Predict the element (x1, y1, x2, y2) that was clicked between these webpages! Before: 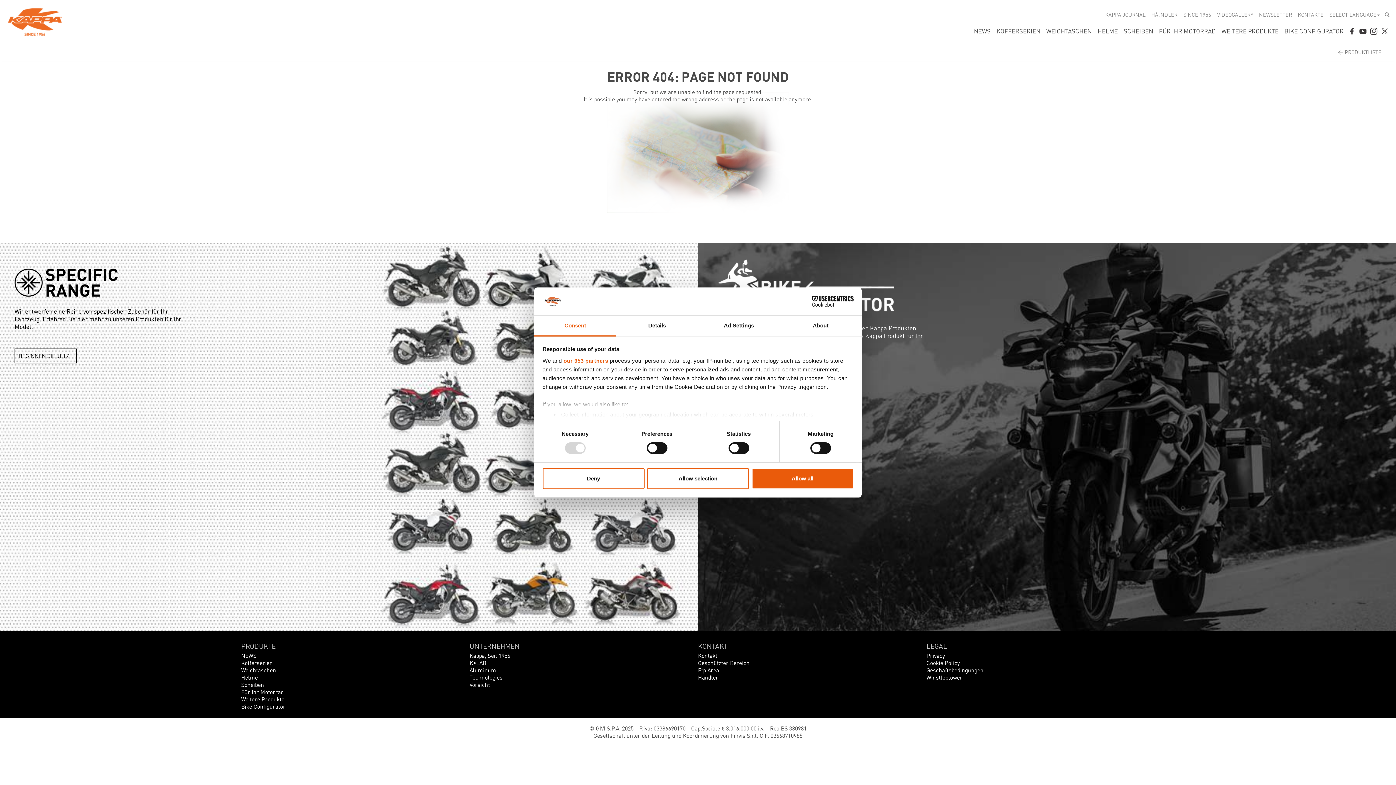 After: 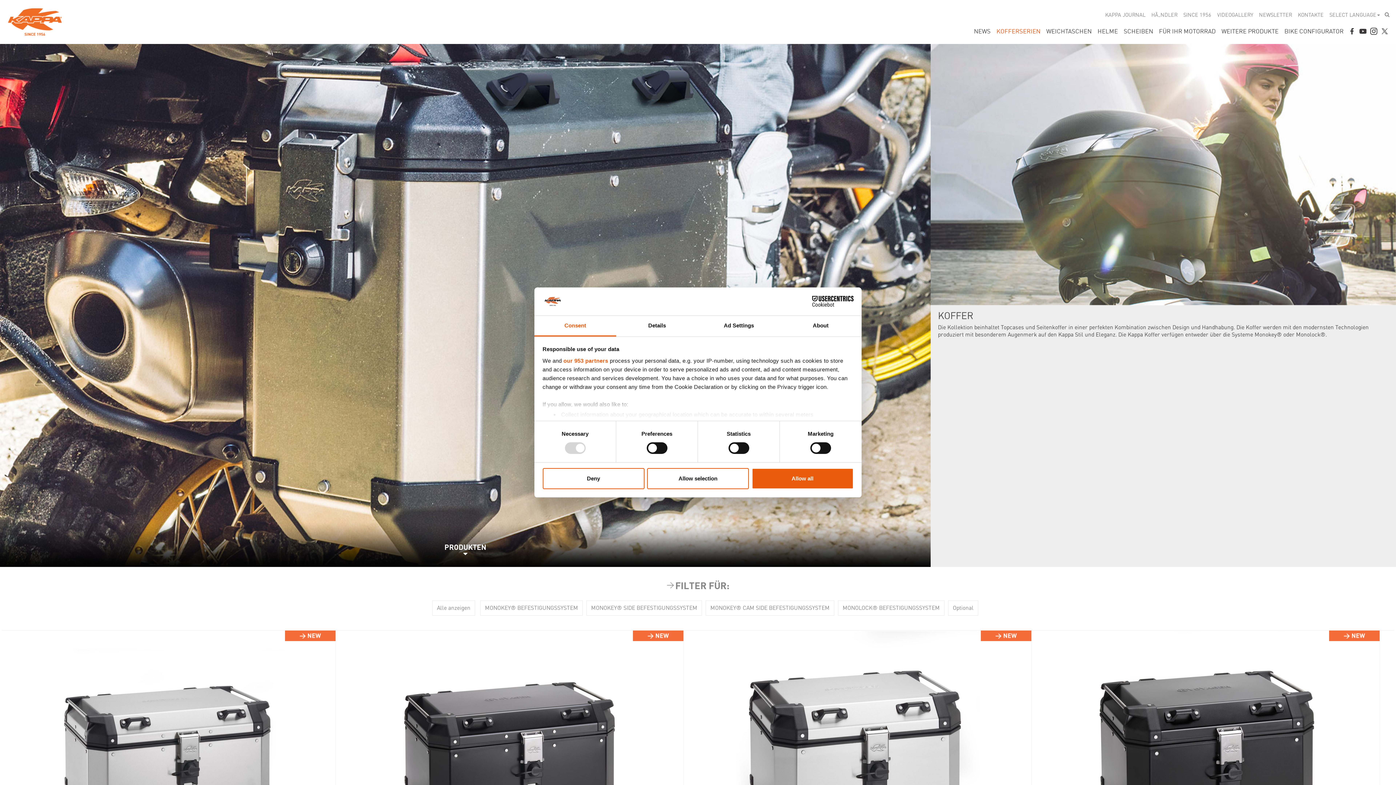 Action: bbox: (241, 659, 272, 666) label: Kofferserien